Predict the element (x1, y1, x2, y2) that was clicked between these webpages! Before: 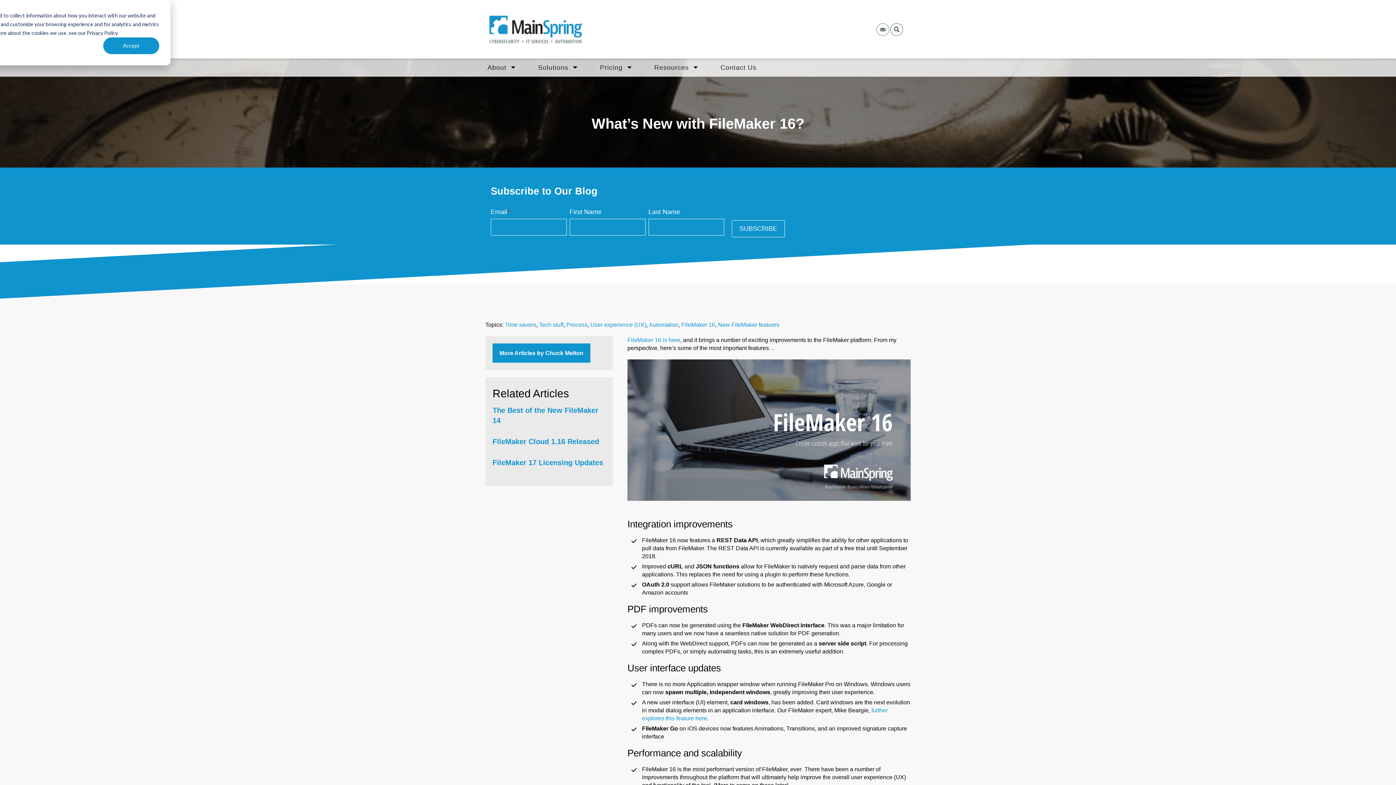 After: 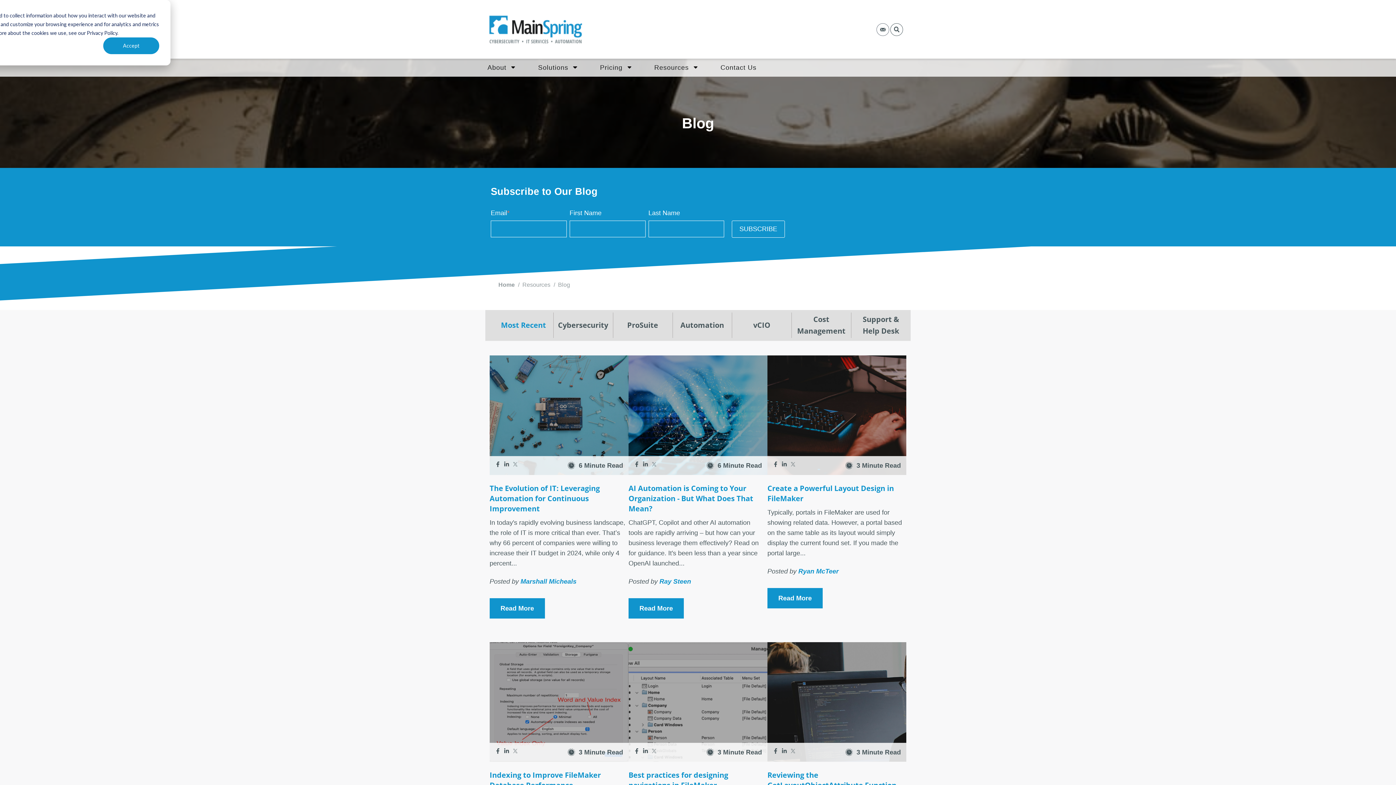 Action: bbox: (649, 321, 678, 327) label: Automation